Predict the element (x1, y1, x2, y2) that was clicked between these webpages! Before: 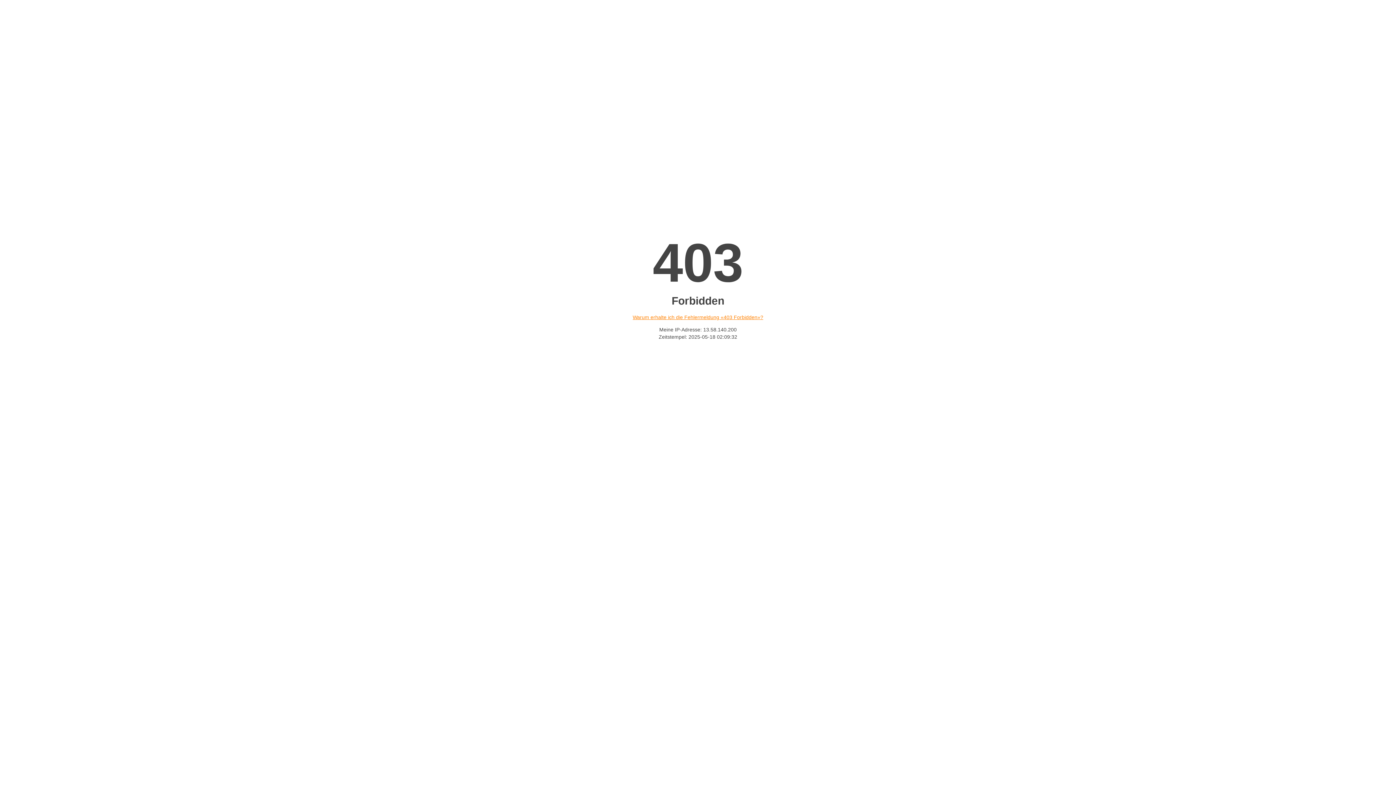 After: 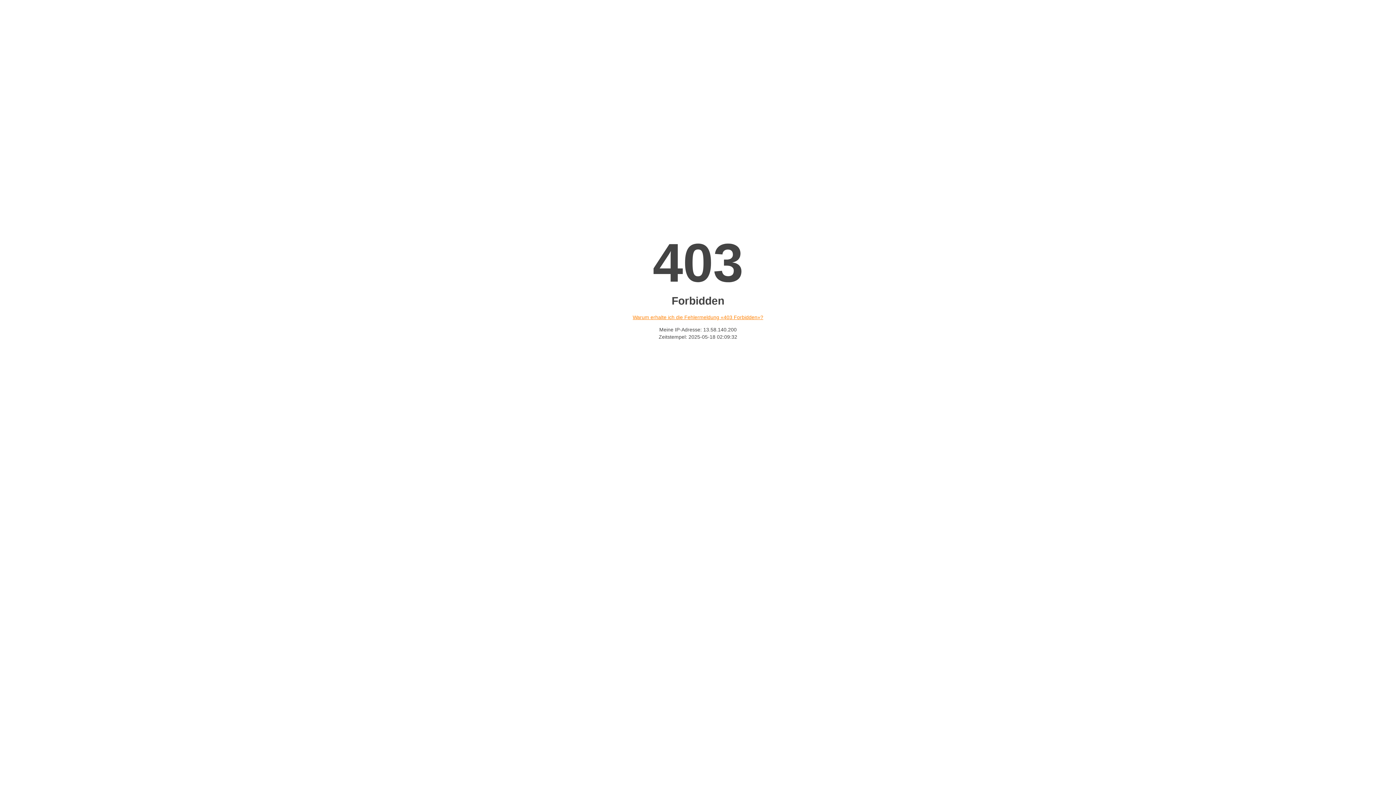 Action: label: Warum erhalte ich die Fehlermeldung «403 Forbidden»? bbox: (632, 314, 763, 320)